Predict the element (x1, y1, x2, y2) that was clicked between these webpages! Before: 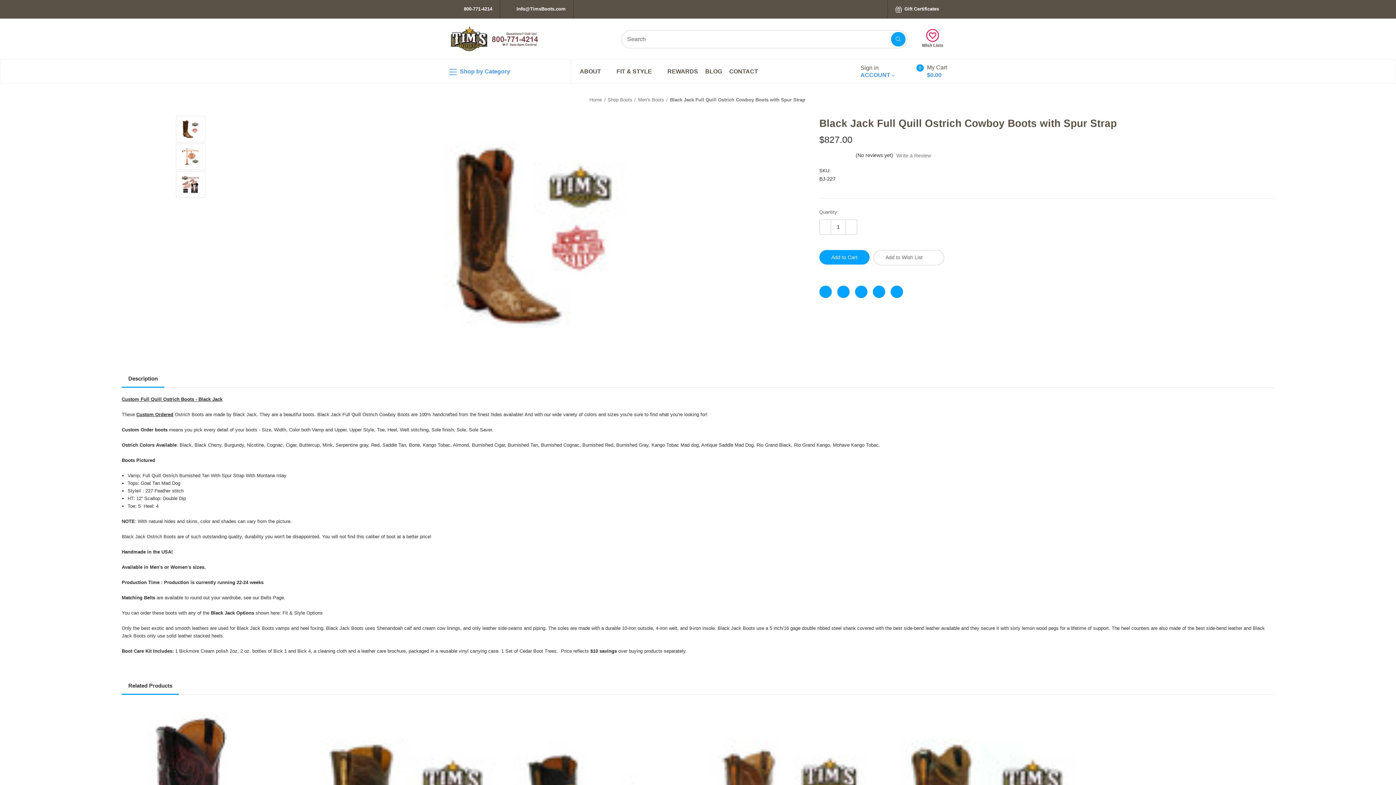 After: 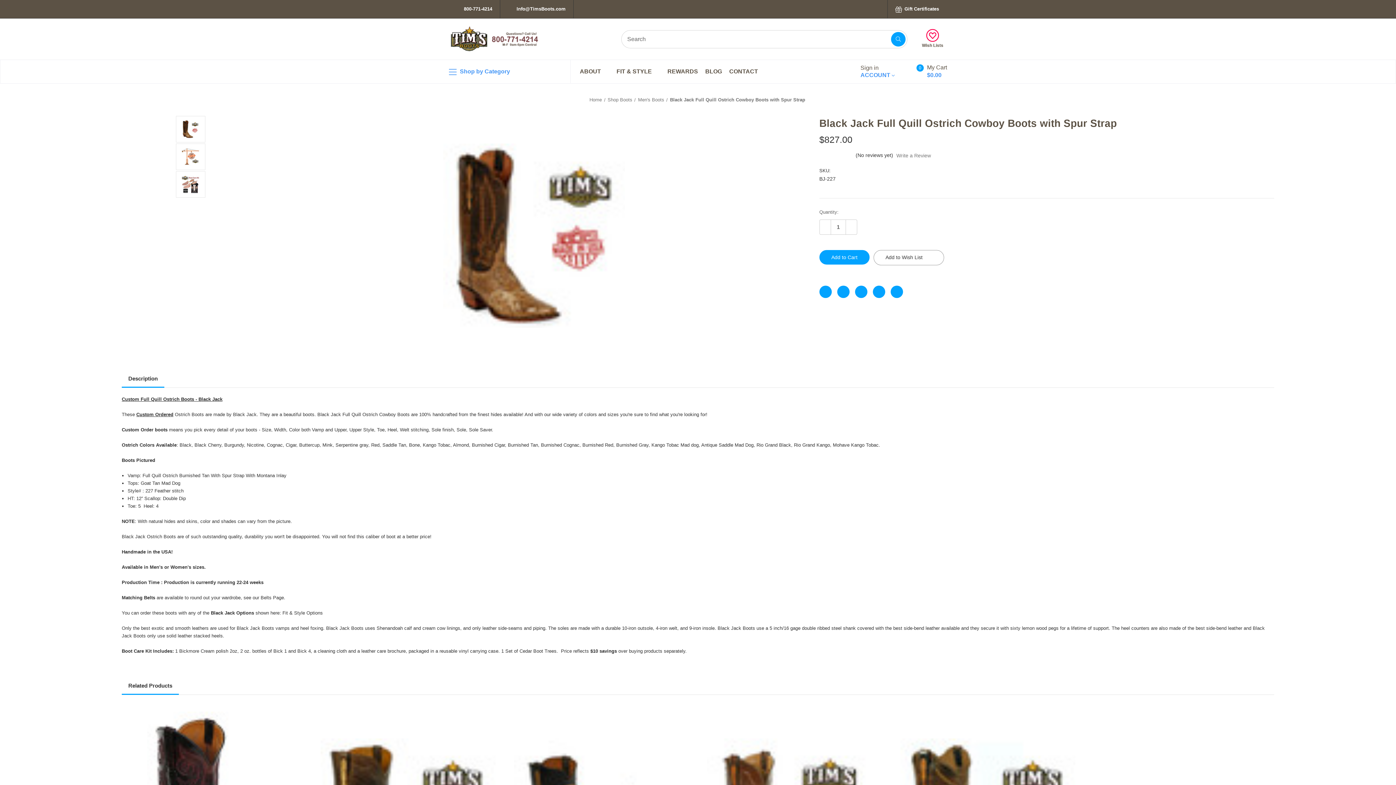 Action: bbox: (873, 250, 944, 265) label: Add to Wish List